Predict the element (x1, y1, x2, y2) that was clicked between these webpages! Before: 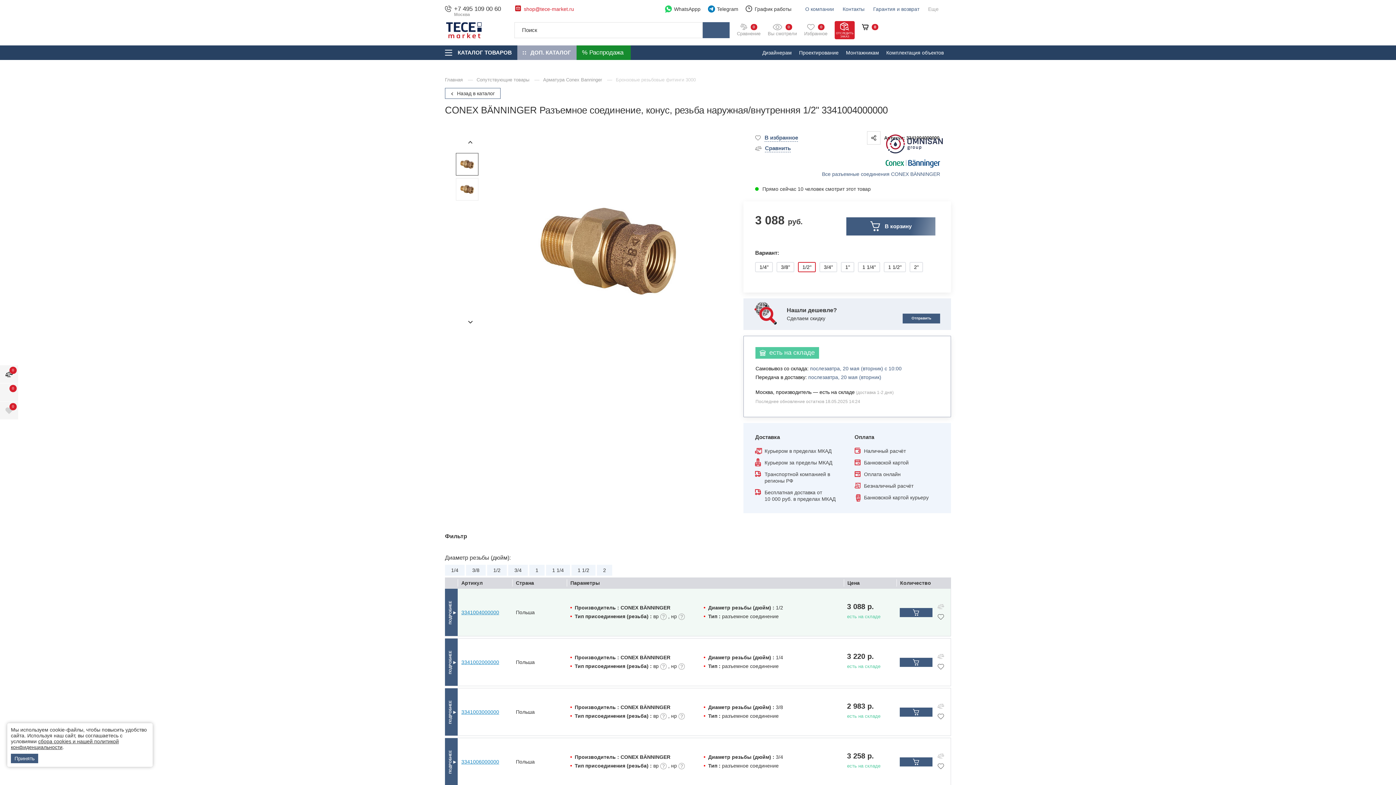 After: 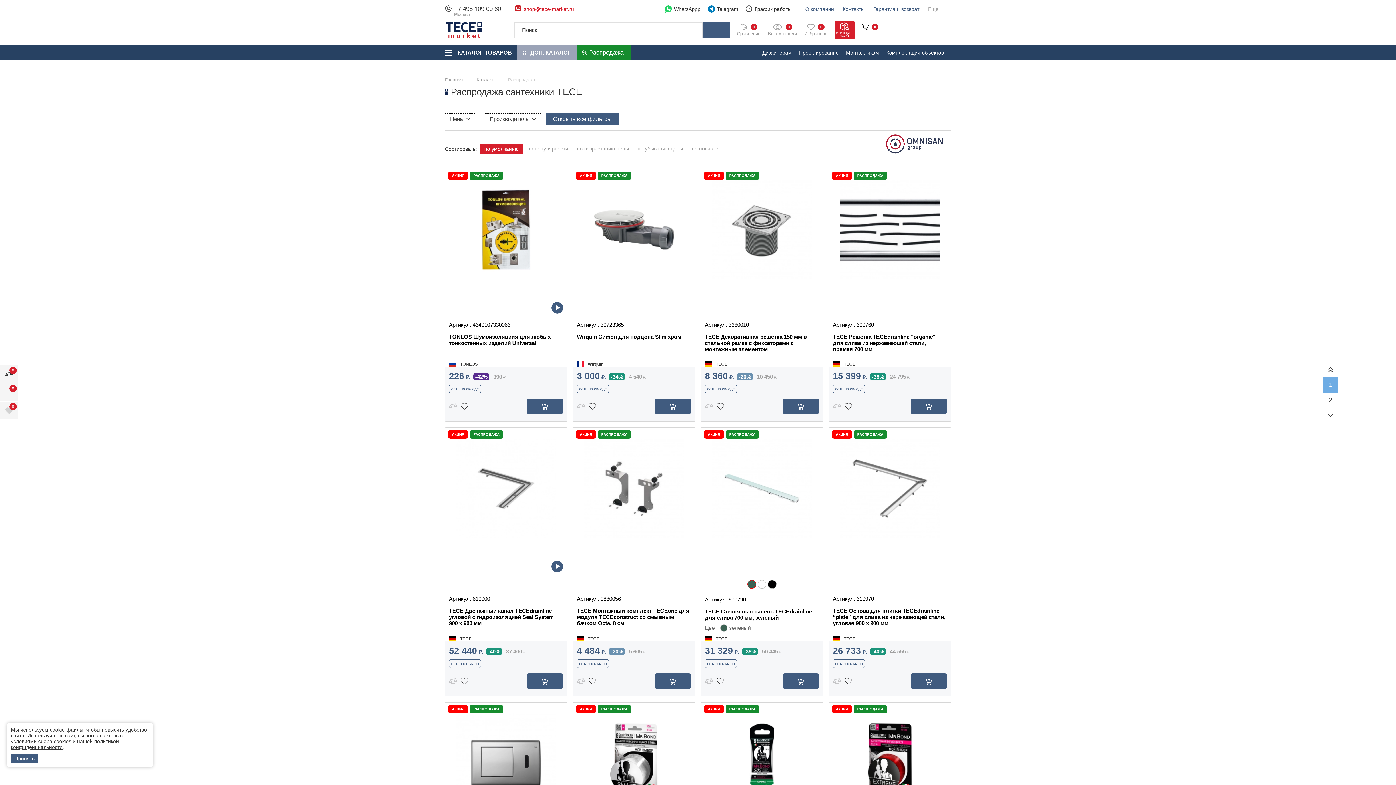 Action: label: % Распродажа bbox: (576, 45, 630, 60)